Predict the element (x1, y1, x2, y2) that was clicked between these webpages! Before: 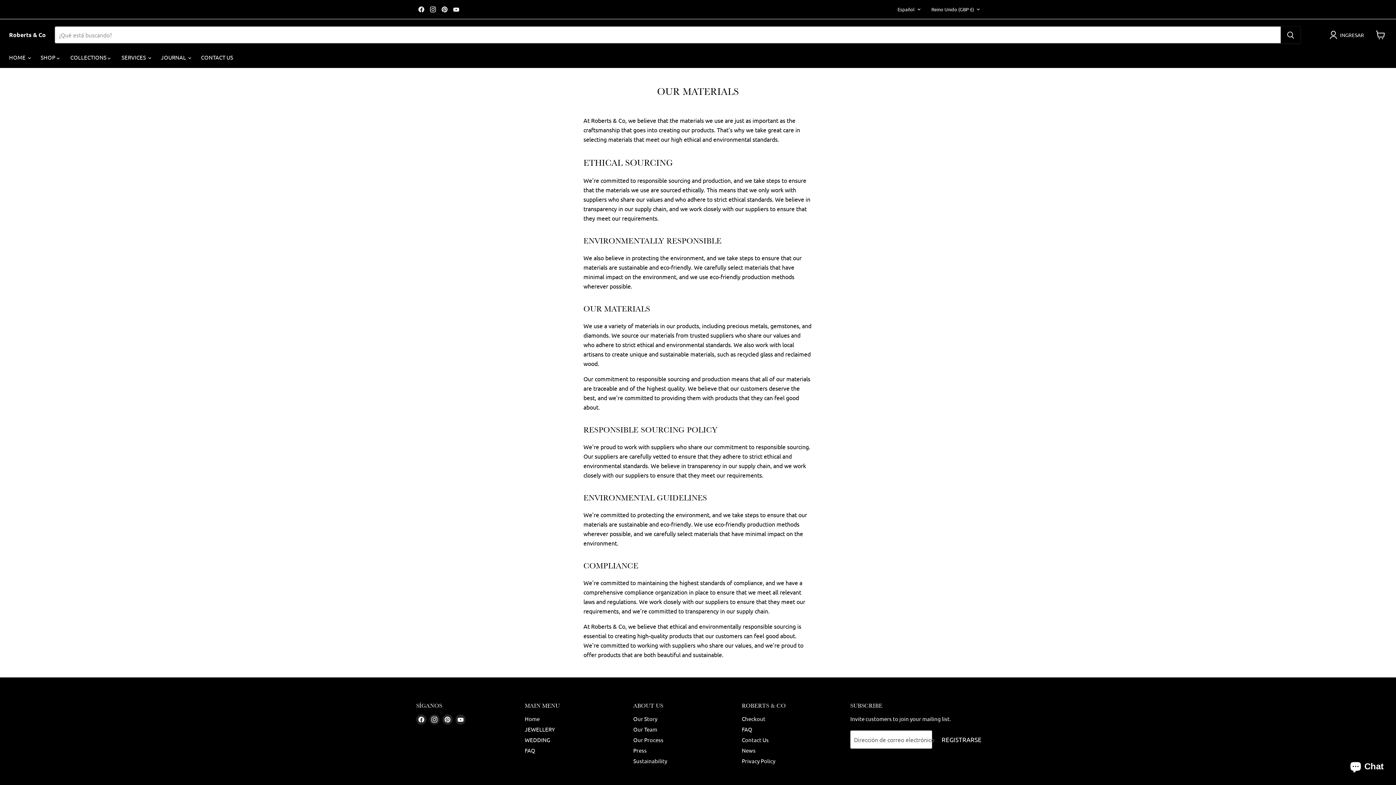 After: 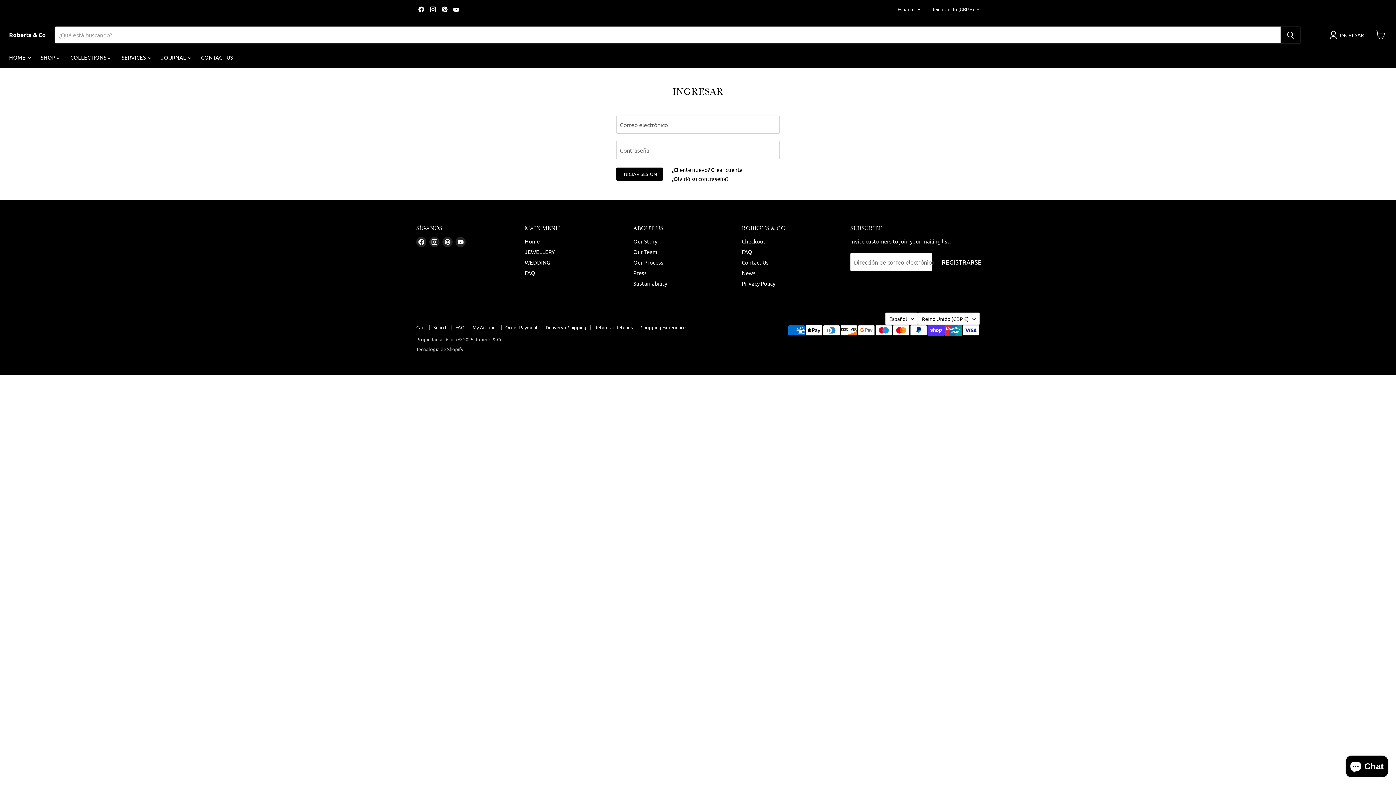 Action: label: INGRESAR bbox: (1329, 30, 1367, 39)